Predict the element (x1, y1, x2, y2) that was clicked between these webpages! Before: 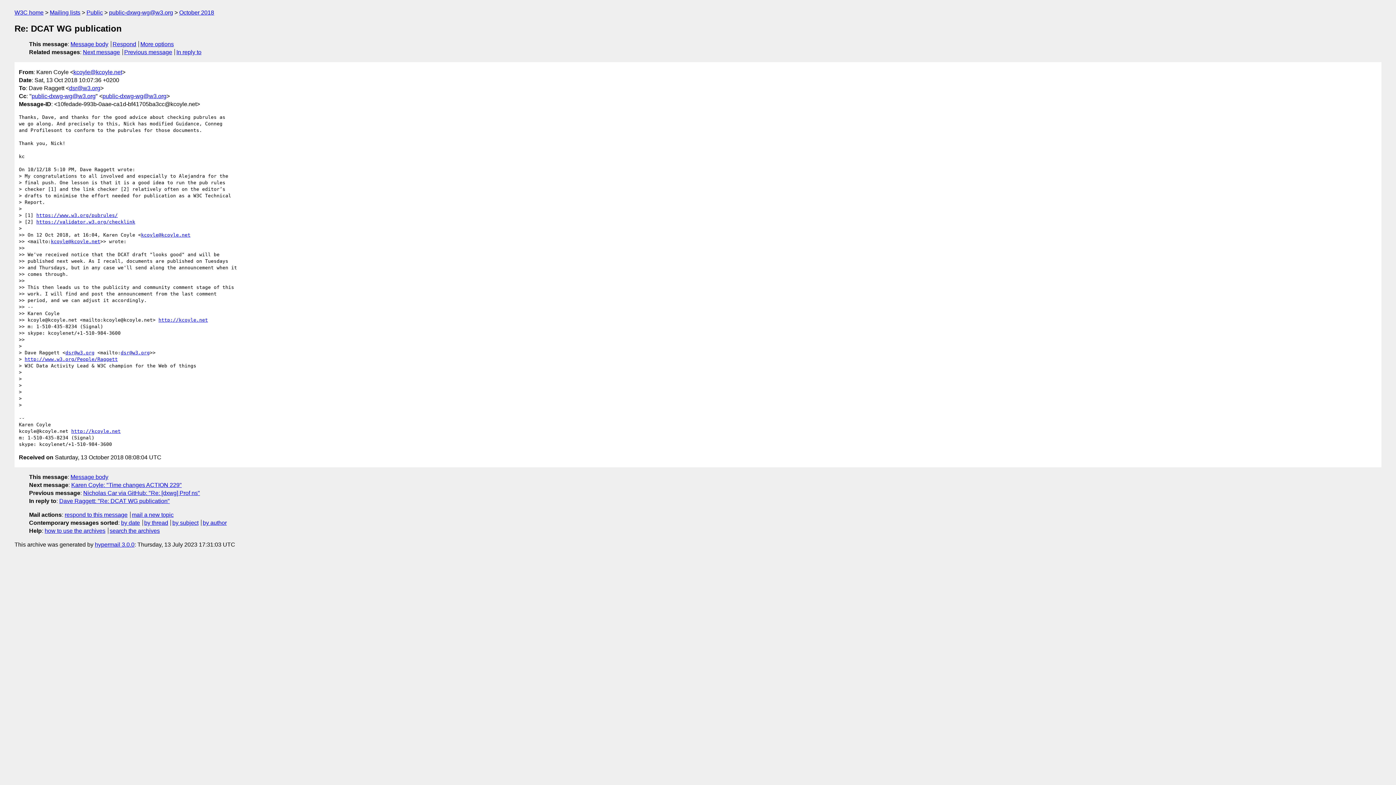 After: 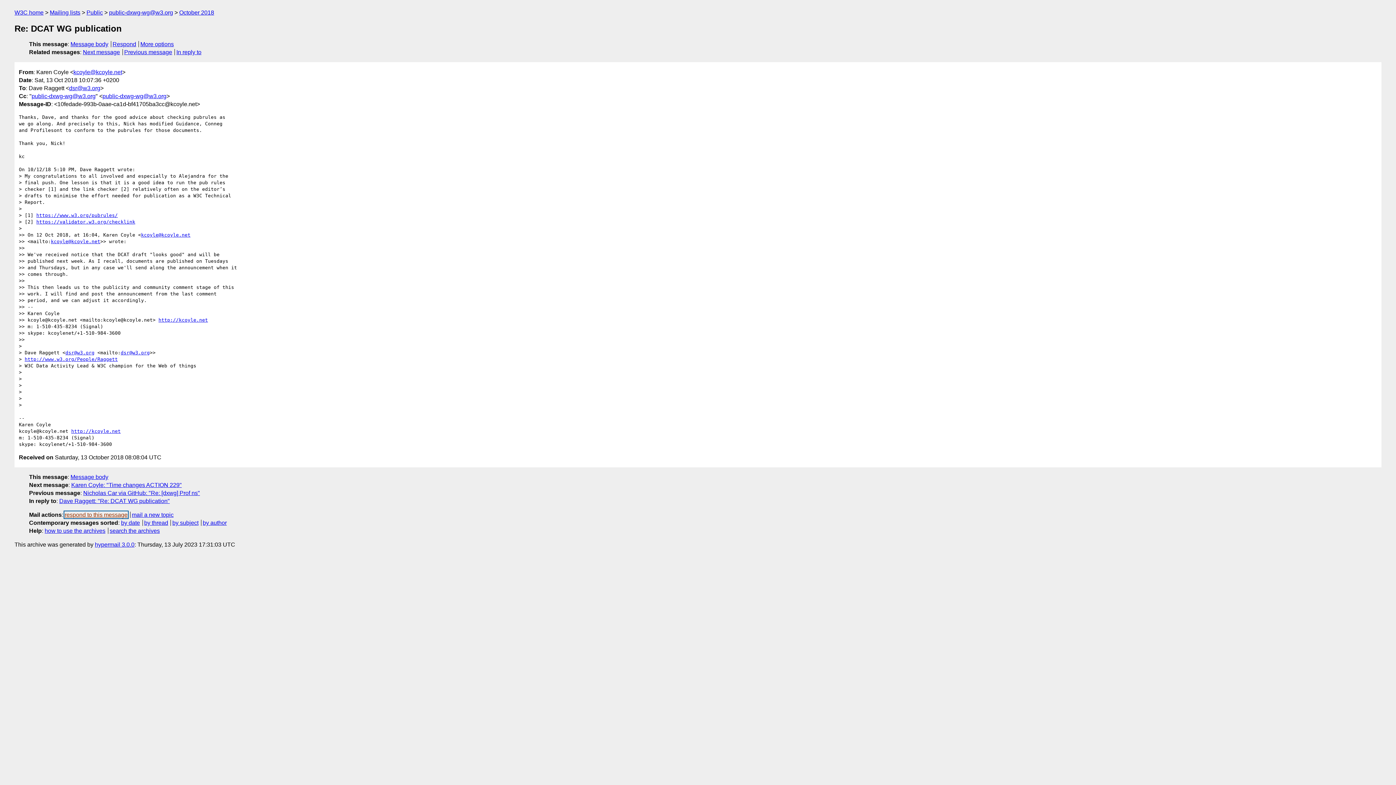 Action: label: respond to this message bbox: (64, 511, 127, 518)